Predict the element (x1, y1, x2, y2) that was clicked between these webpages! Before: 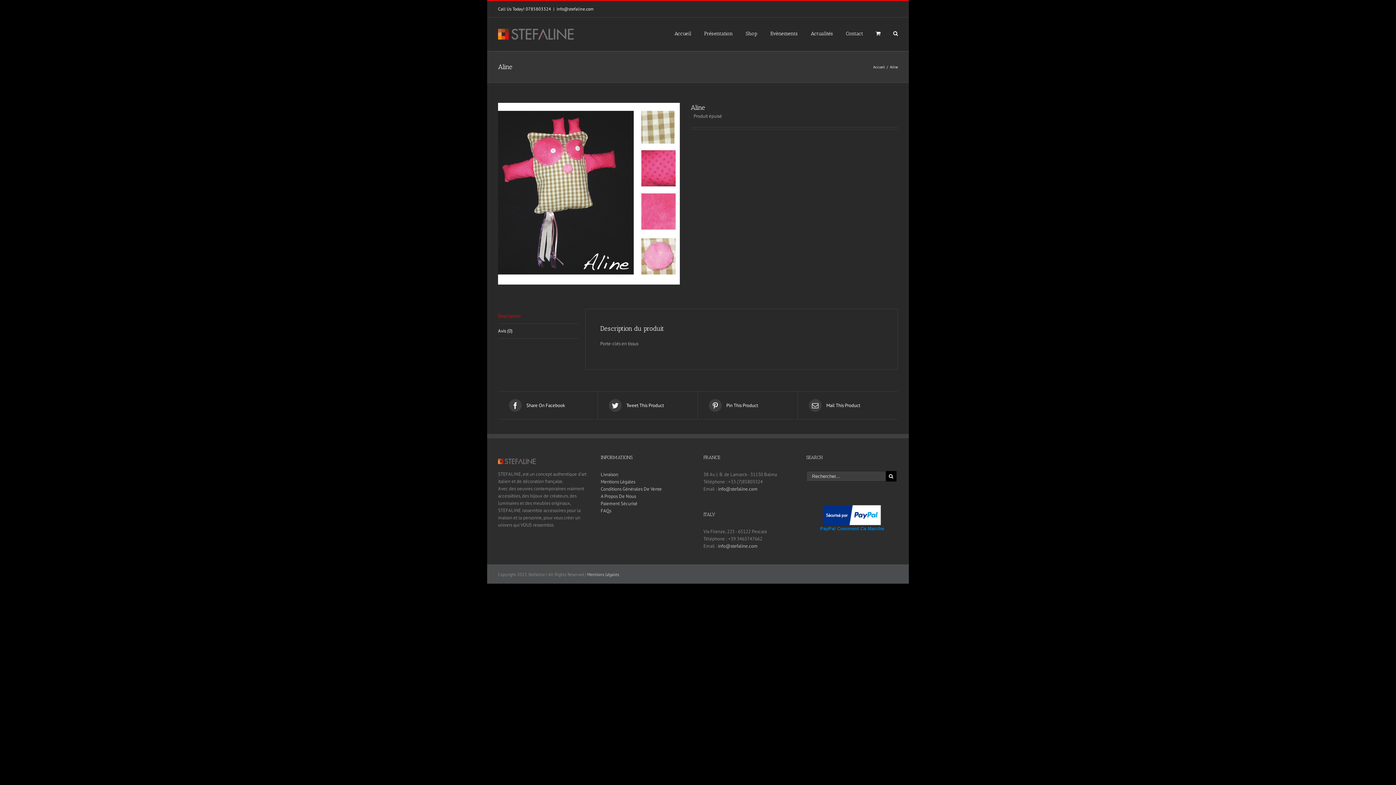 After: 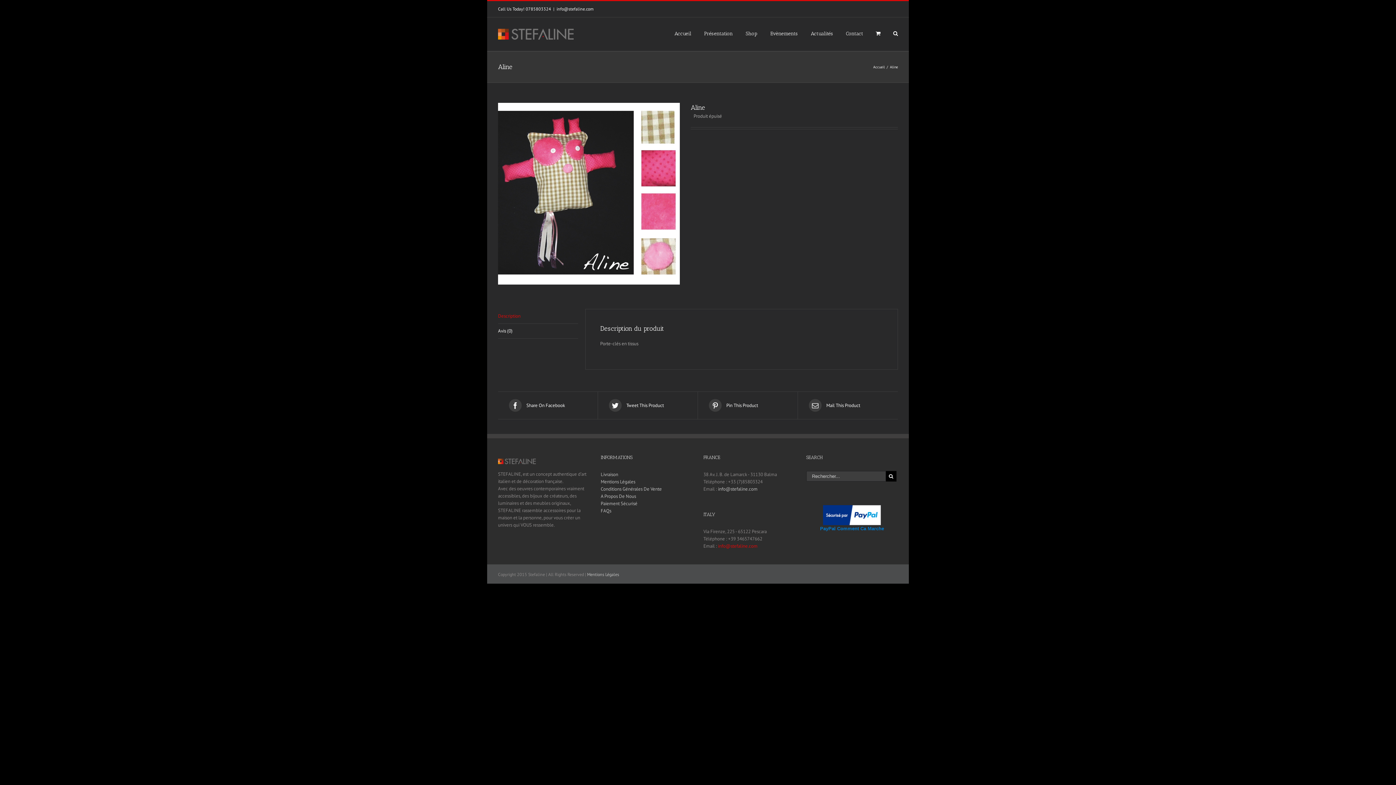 Action: bbox: (718, 543, 757, 549) label: info@stefaline.com